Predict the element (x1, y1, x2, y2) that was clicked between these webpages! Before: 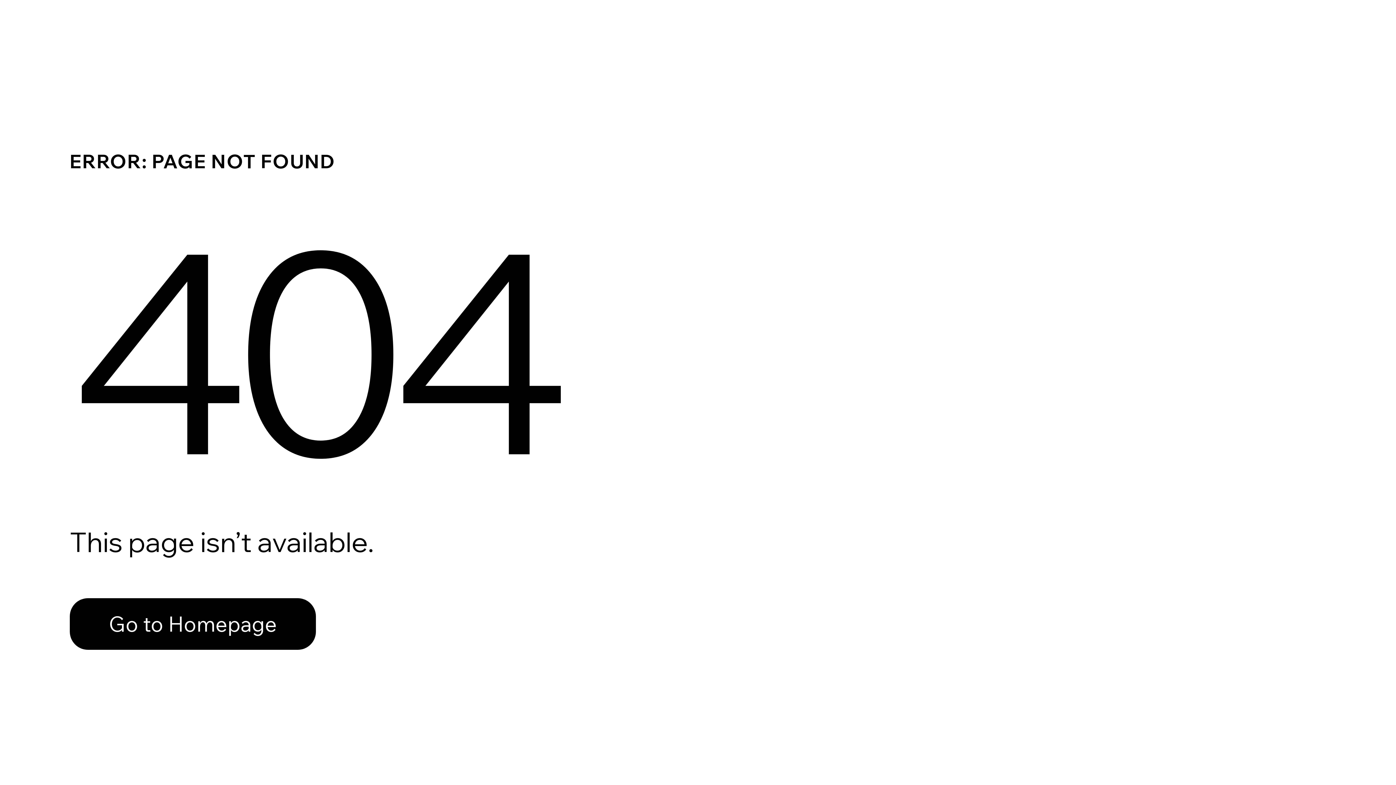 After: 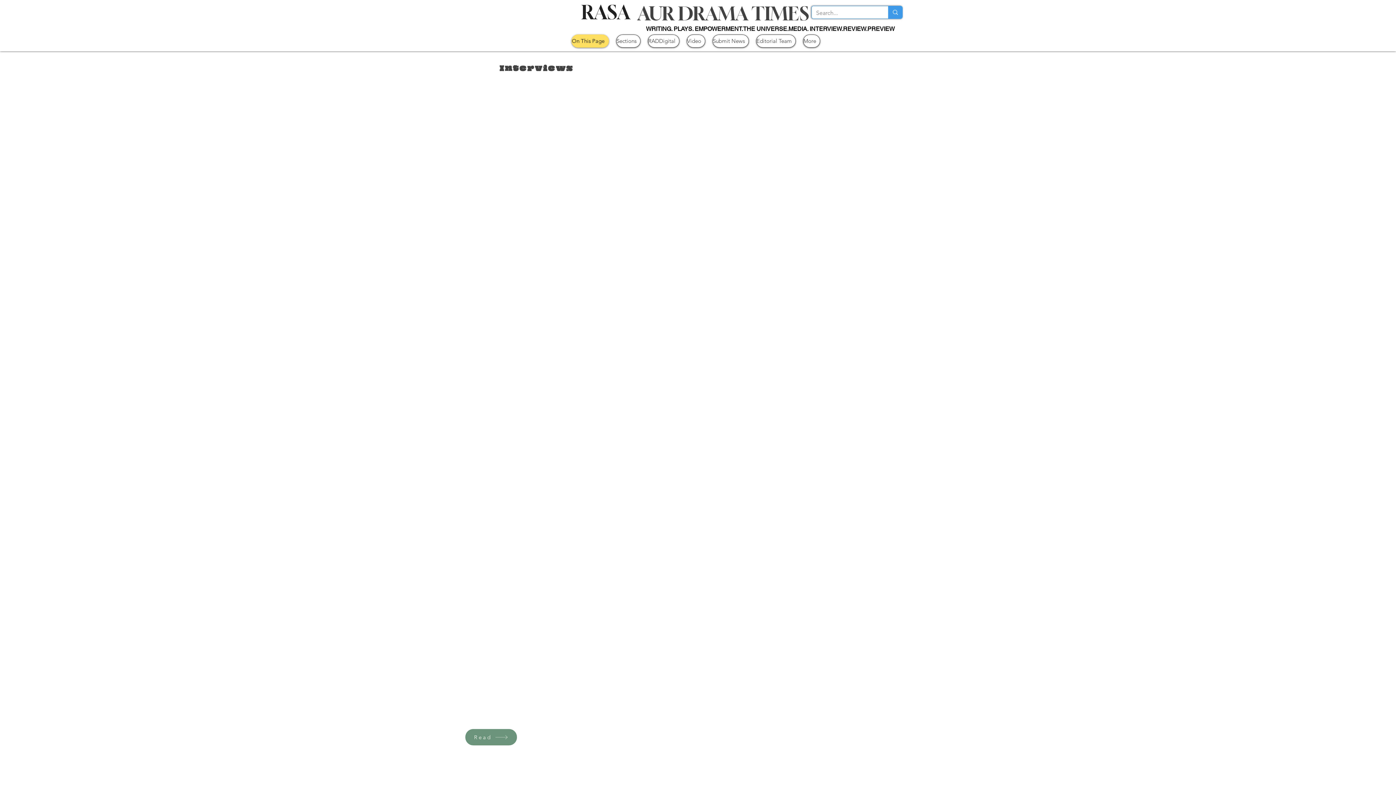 Action: bbox: (69, 582, 768, 659) label: Go to Homepage